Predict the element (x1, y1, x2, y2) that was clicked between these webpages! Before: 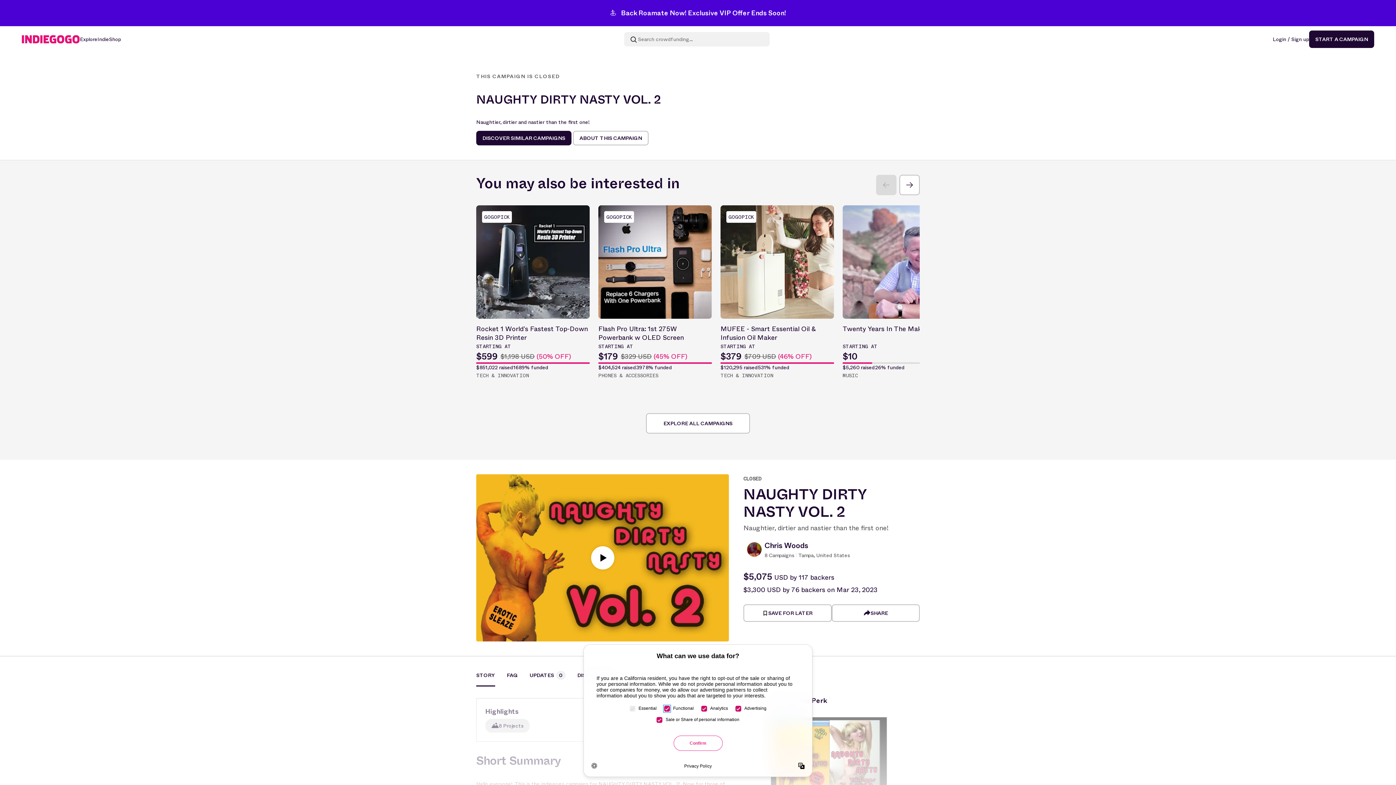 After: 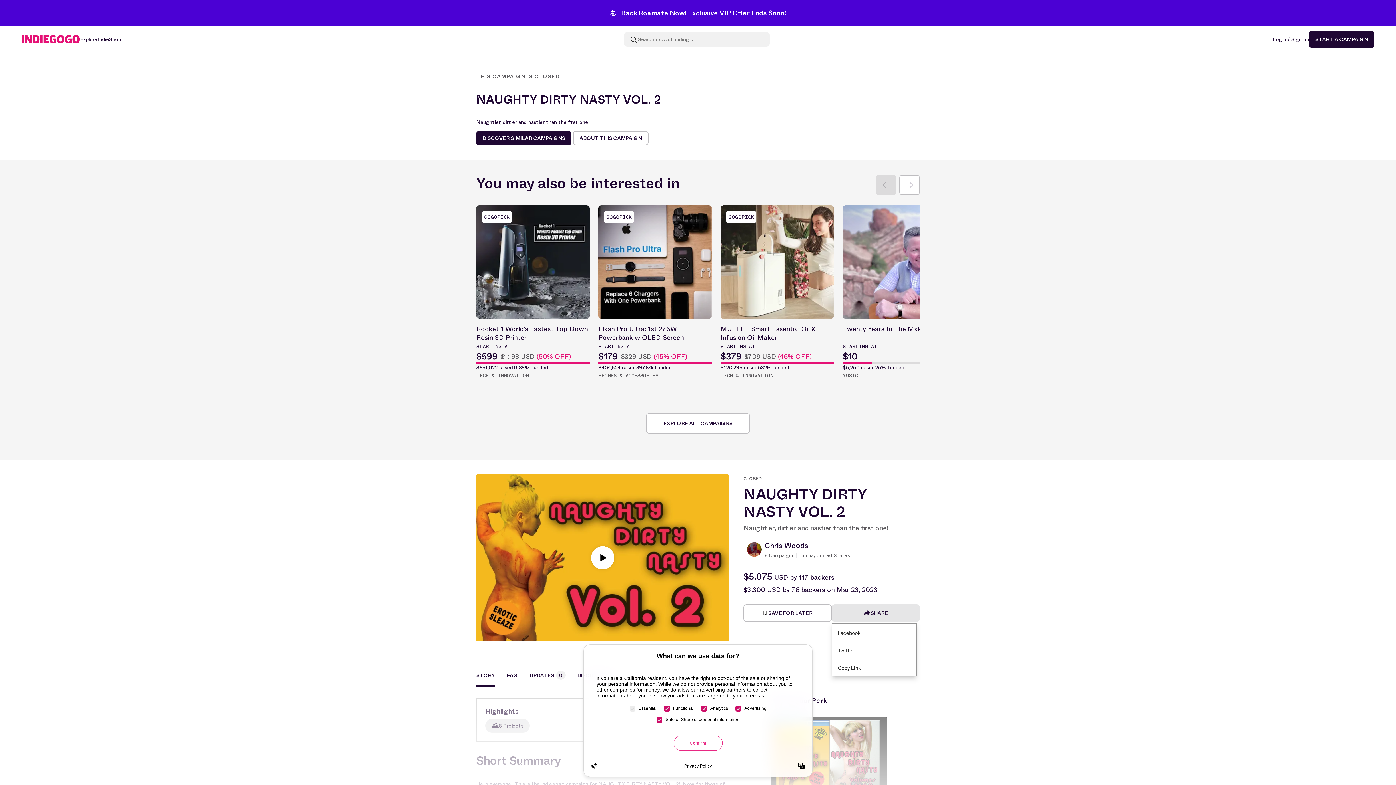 Action: bbox: (831, 604, 920, 622) label: SHARE